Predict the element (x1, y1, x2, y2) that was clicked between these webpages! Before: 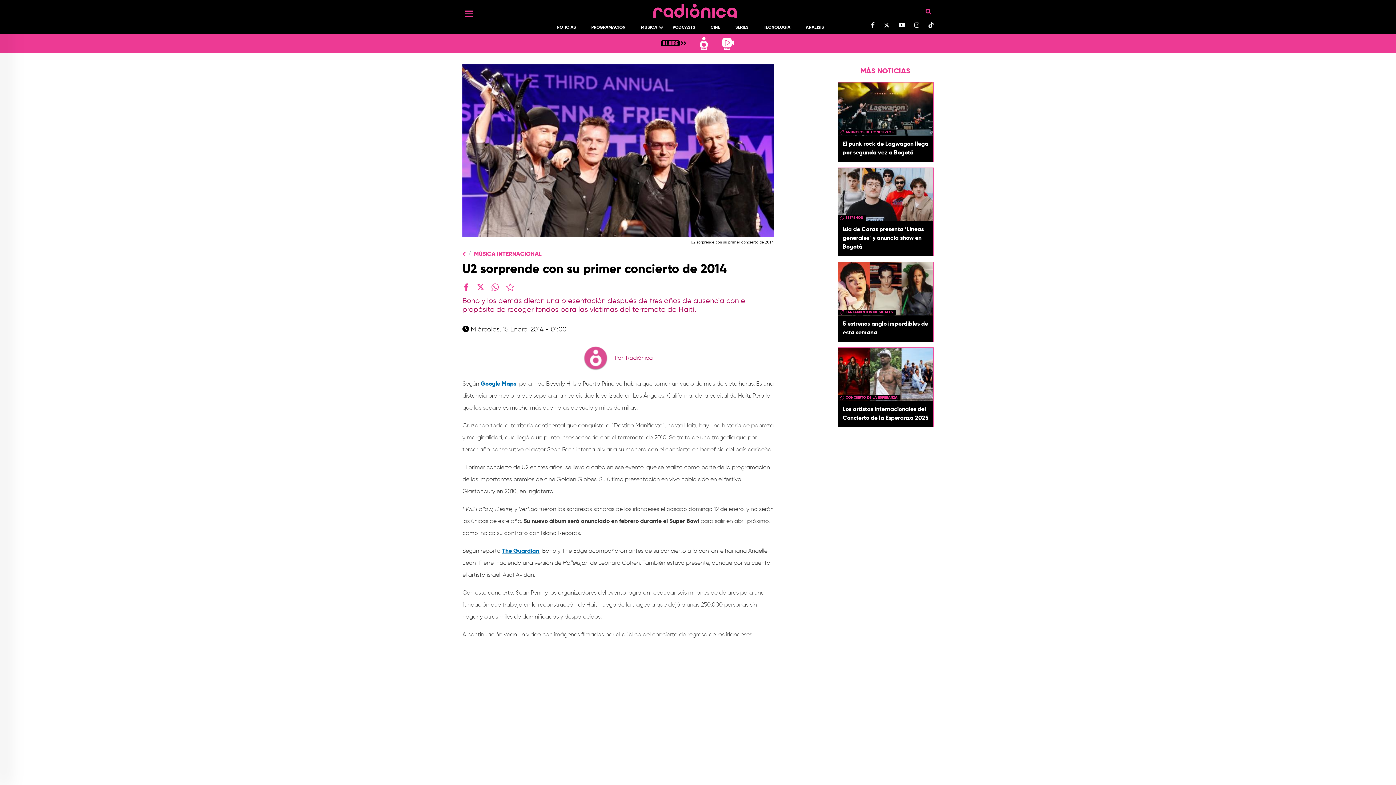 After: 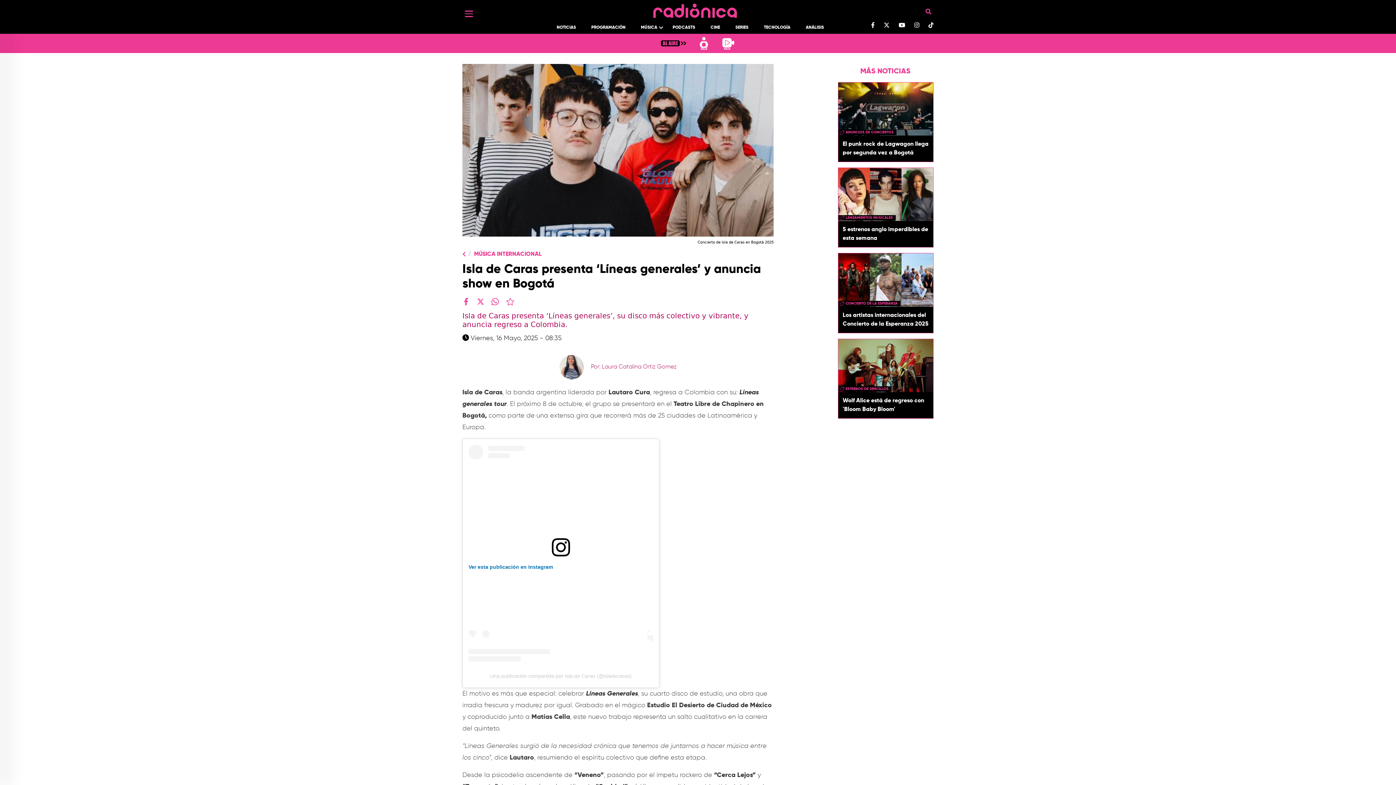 Action: bbox: (838, 190, 933, 197)